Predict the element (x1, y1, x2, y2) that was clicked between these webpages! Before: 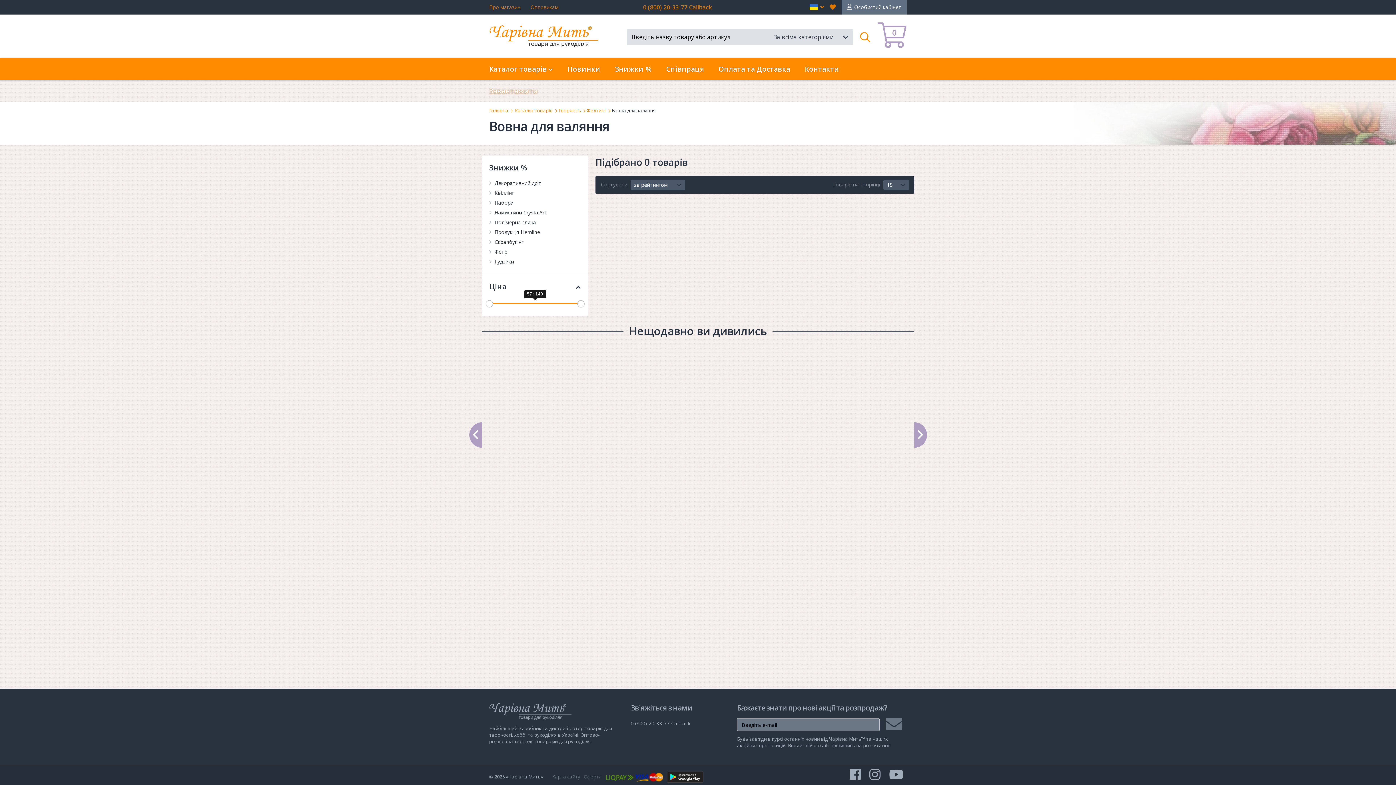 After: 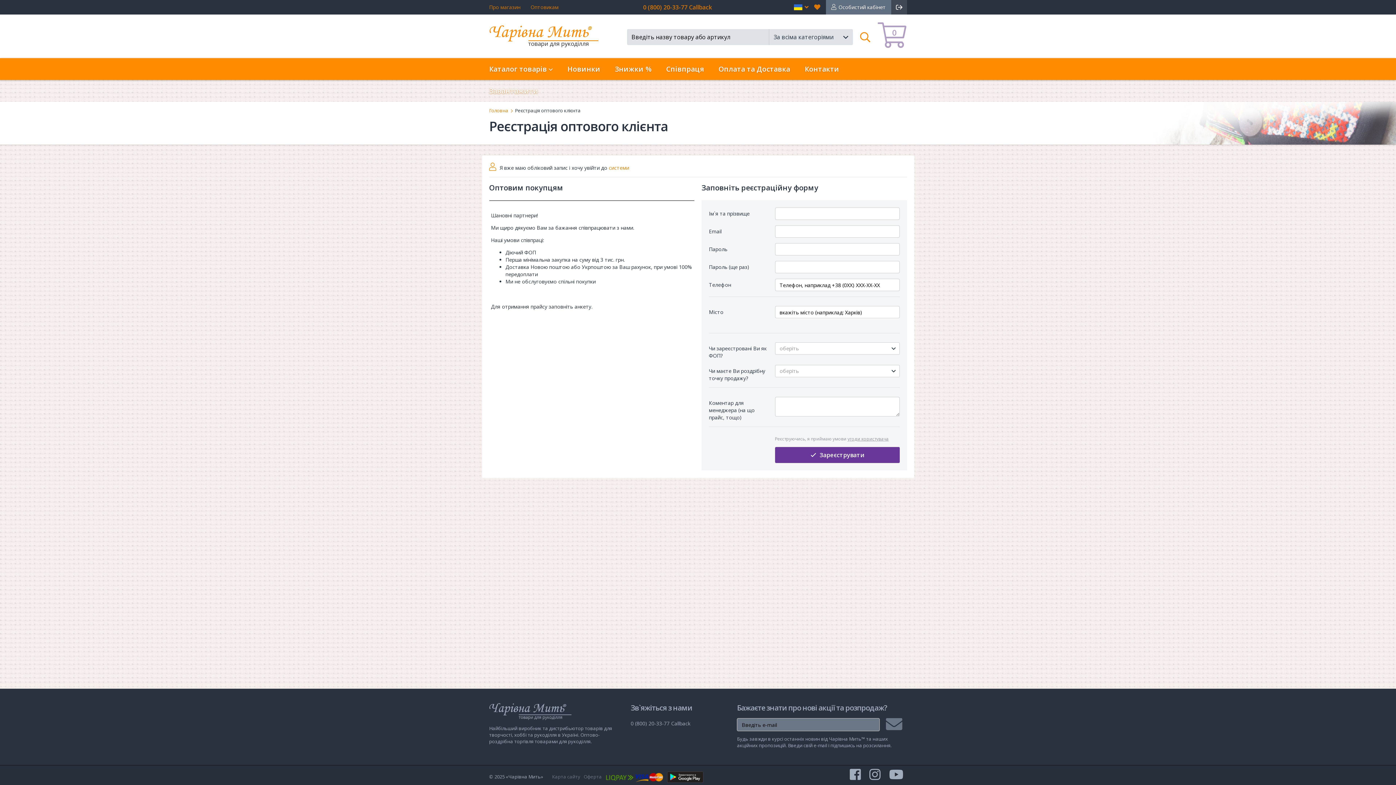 Action: bbox: (659, 58, 711, 80) label: Співпраця